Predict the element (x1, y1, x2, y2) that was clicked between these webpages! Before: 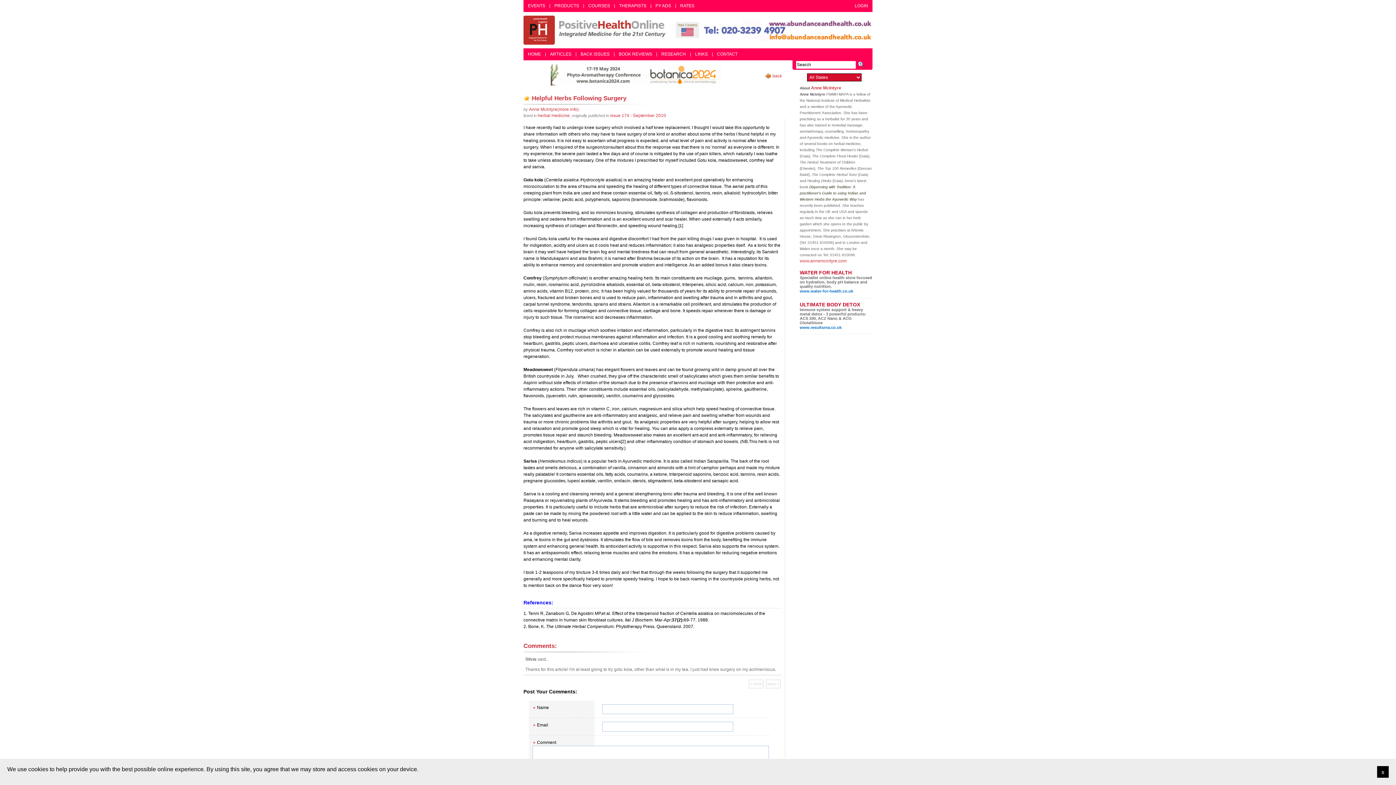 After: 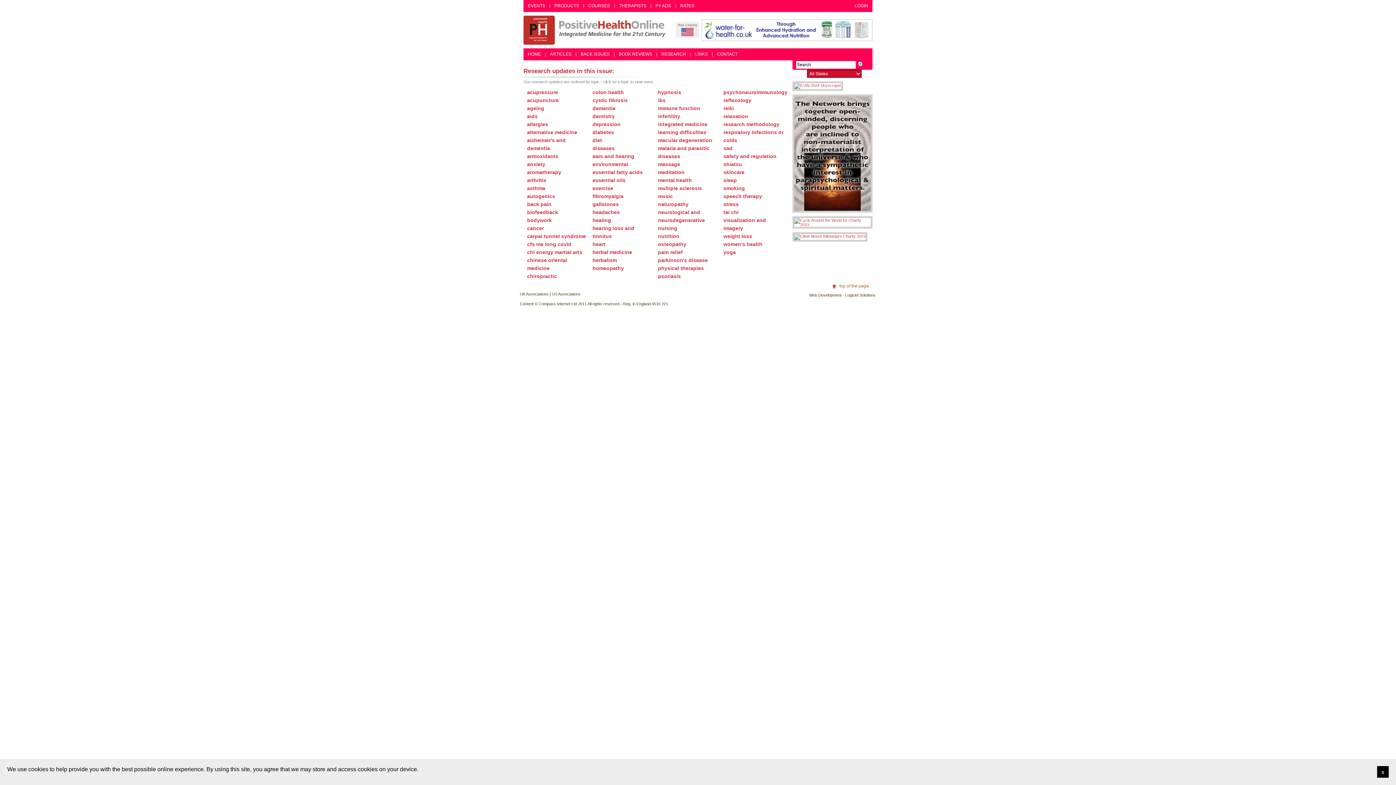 Action: label: RESEARCH bbox: (658, 48, 689, 60)